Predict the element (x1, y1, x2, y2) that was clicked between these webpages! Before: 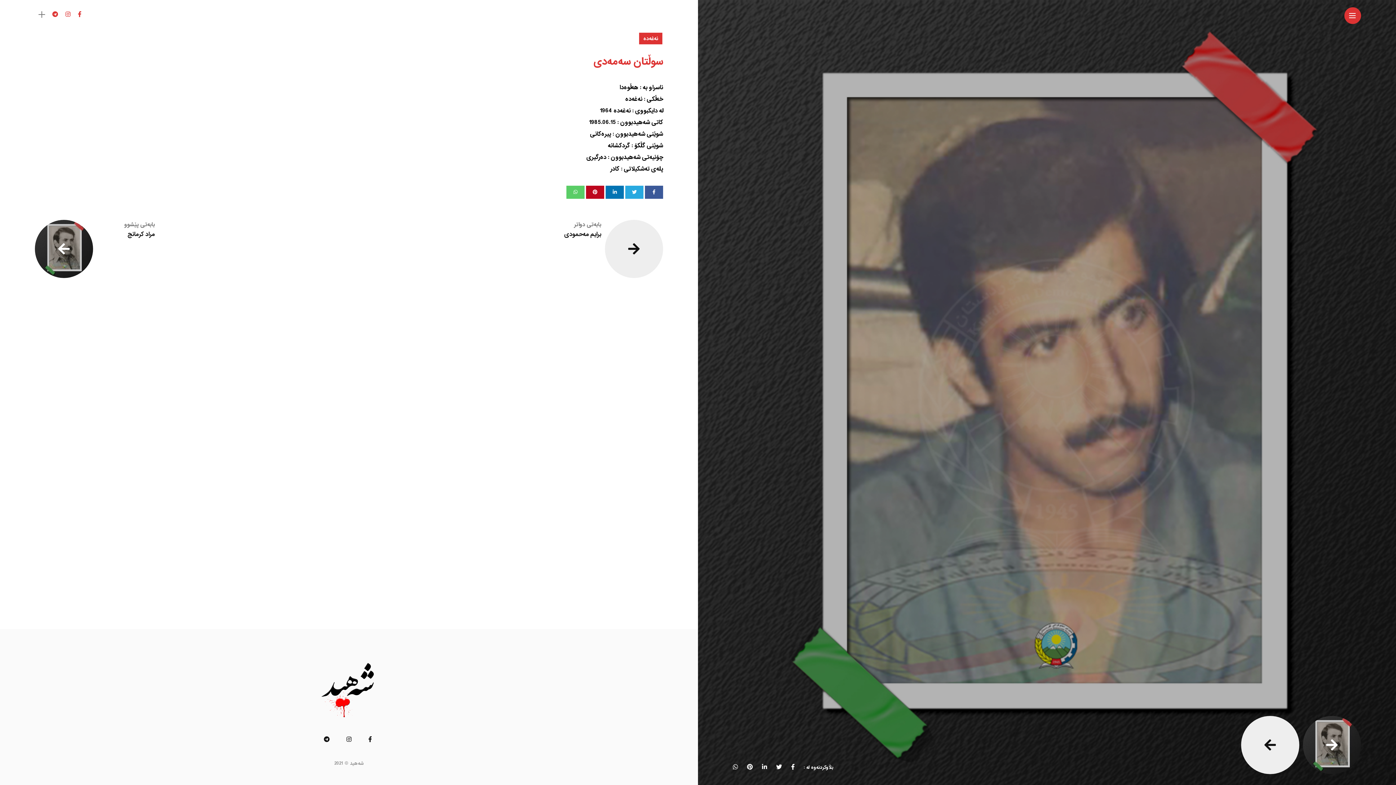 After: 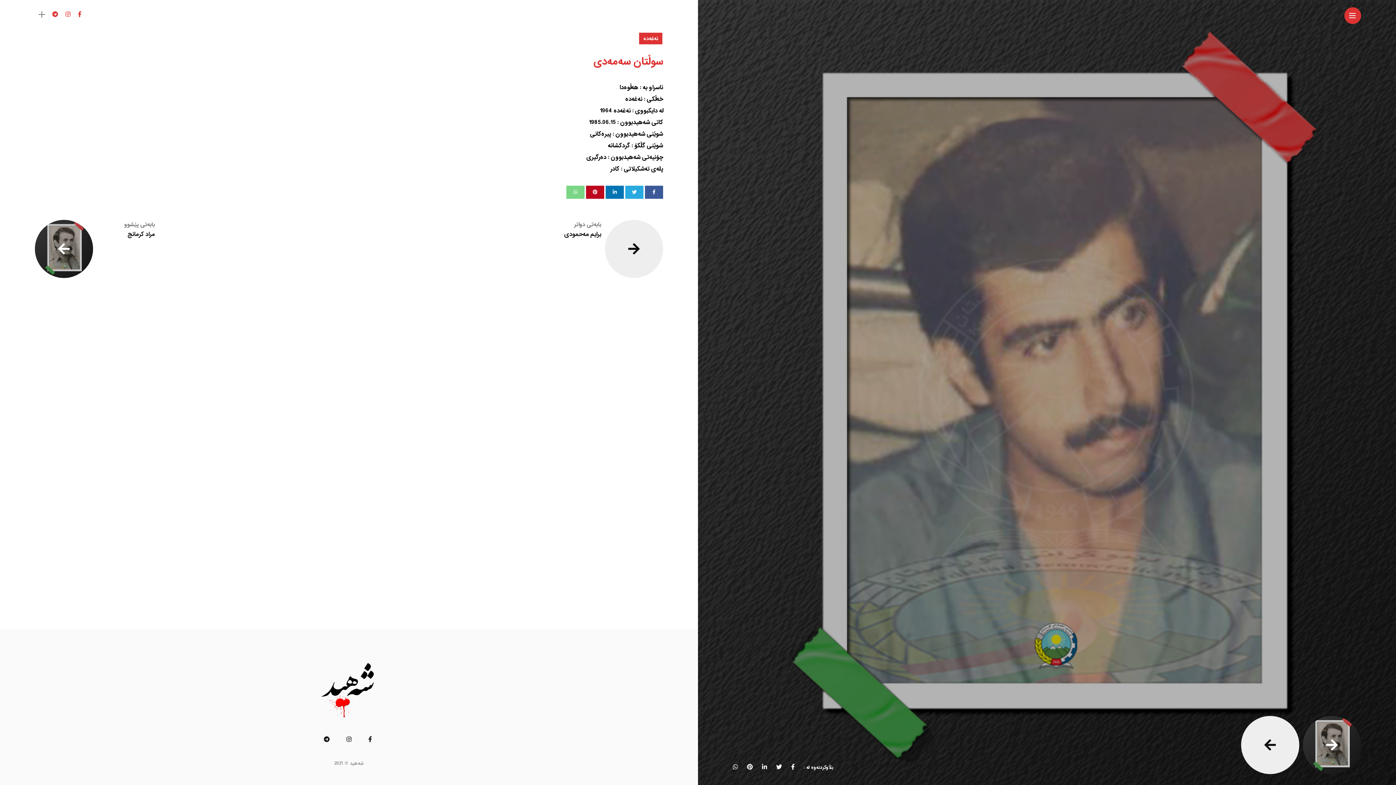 Action: bbox: (566, 185, 584, 198)